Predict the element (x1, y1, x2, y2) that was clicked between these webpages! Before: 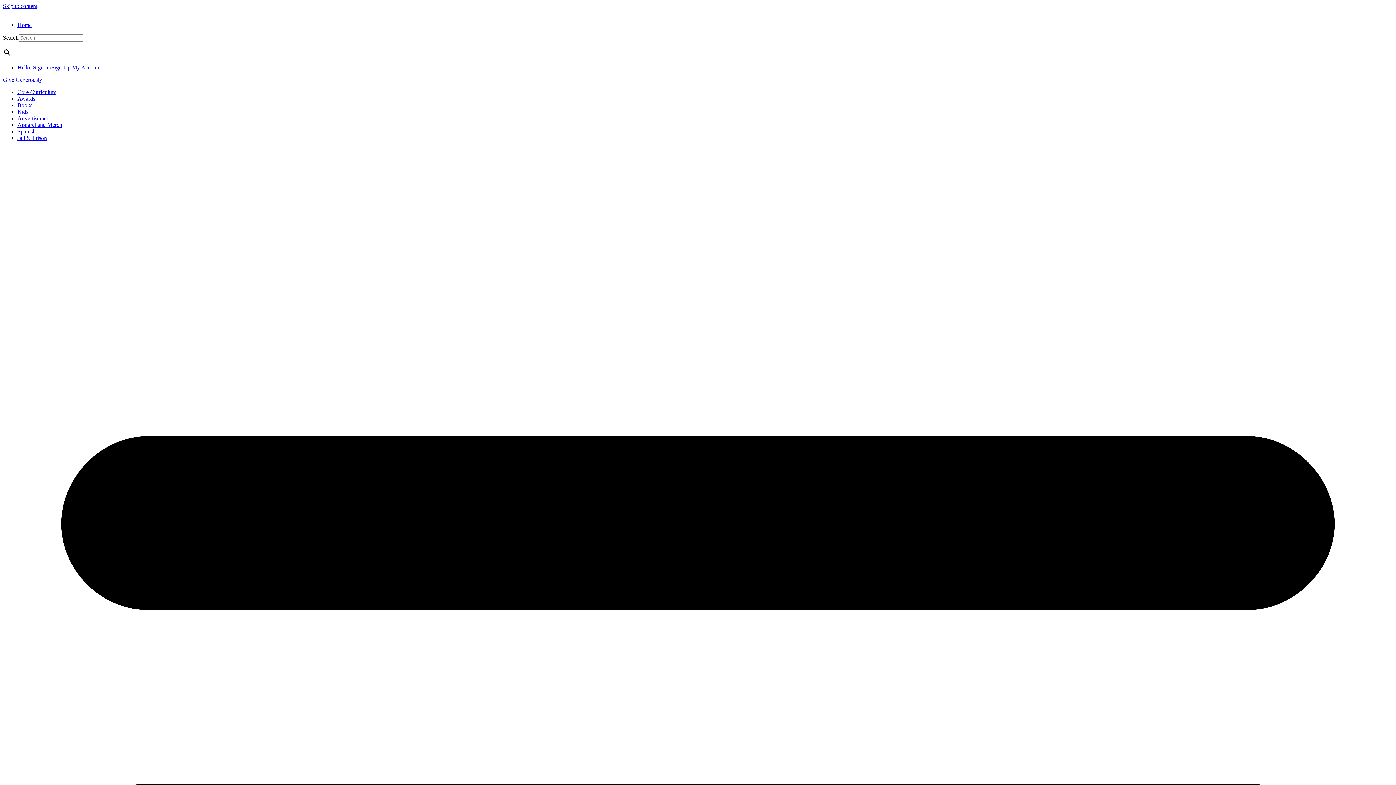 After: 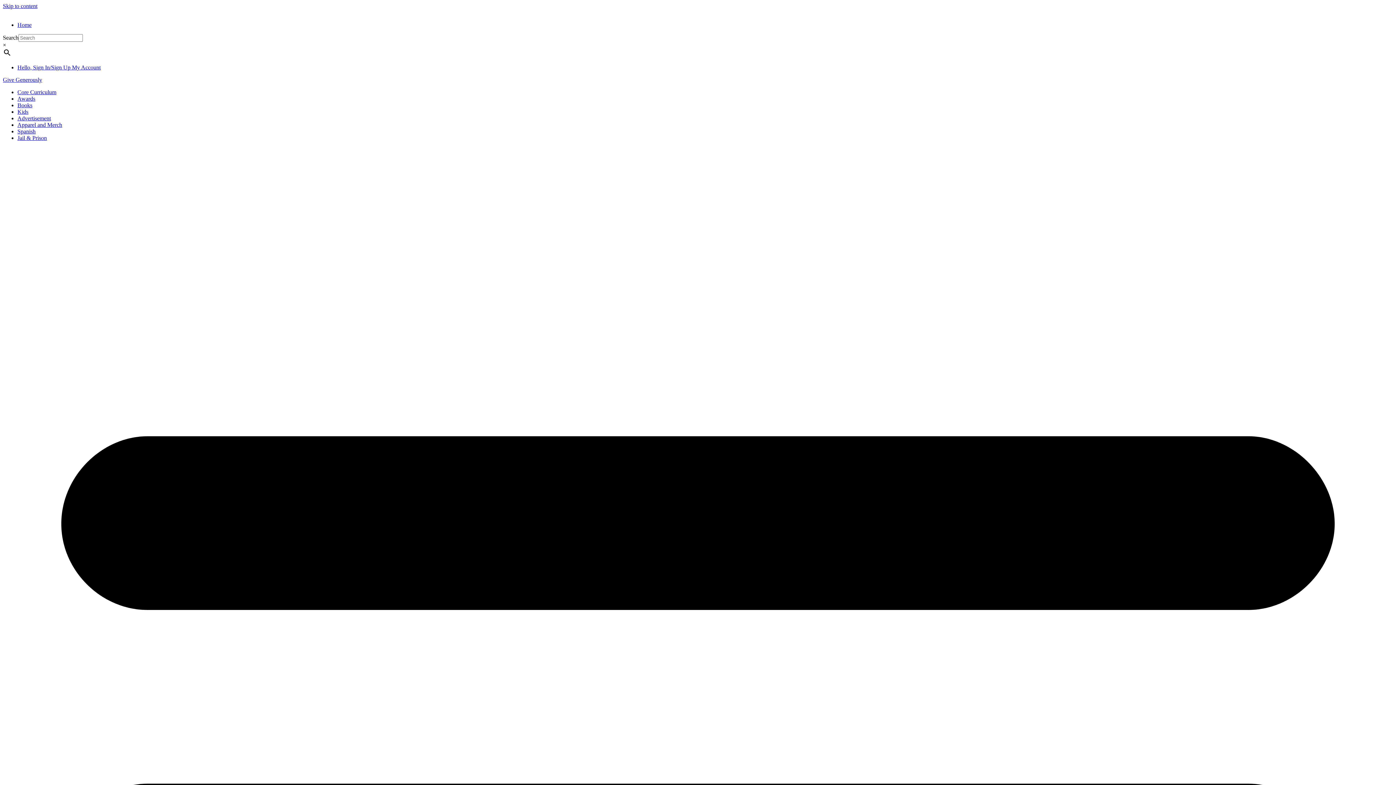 Action: label: Kids bbox: (17, 108, 28, 114)